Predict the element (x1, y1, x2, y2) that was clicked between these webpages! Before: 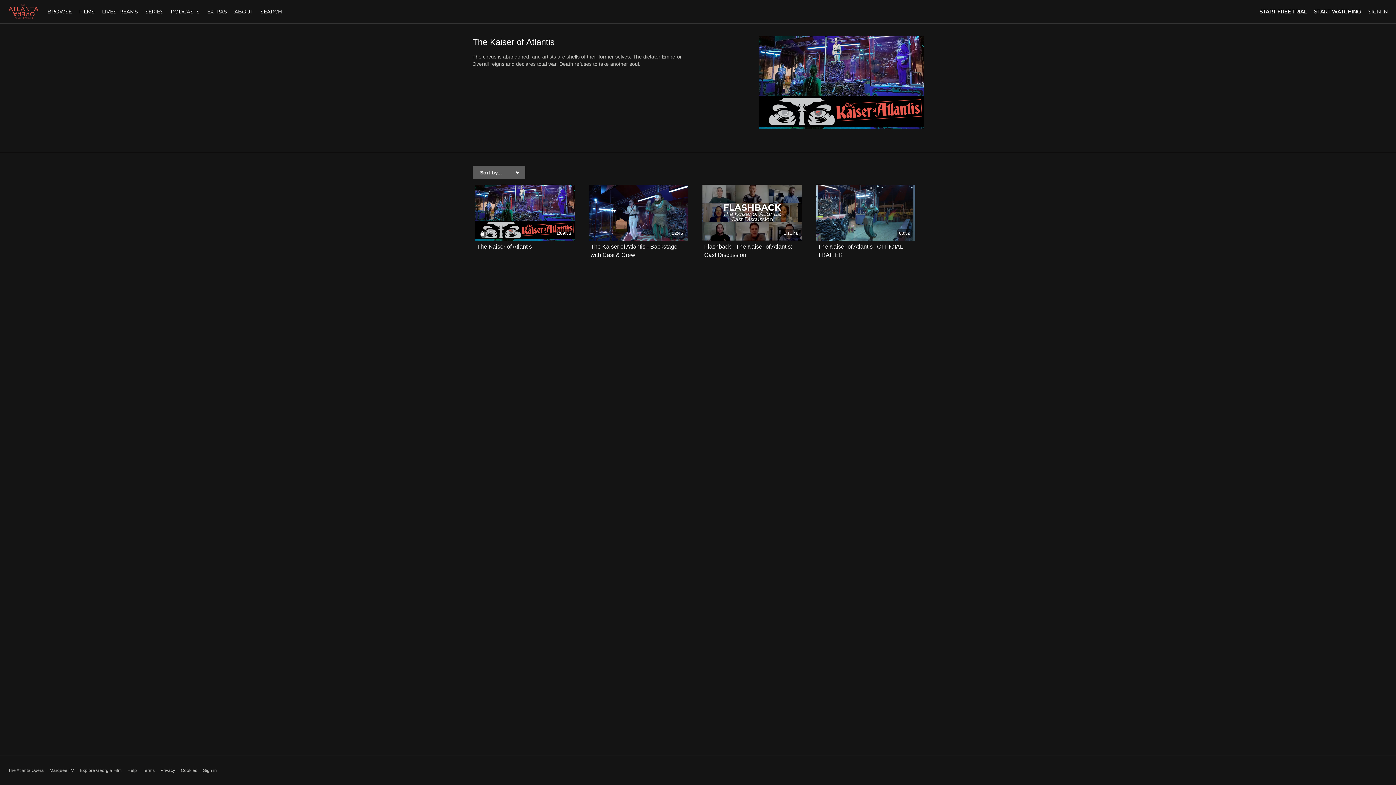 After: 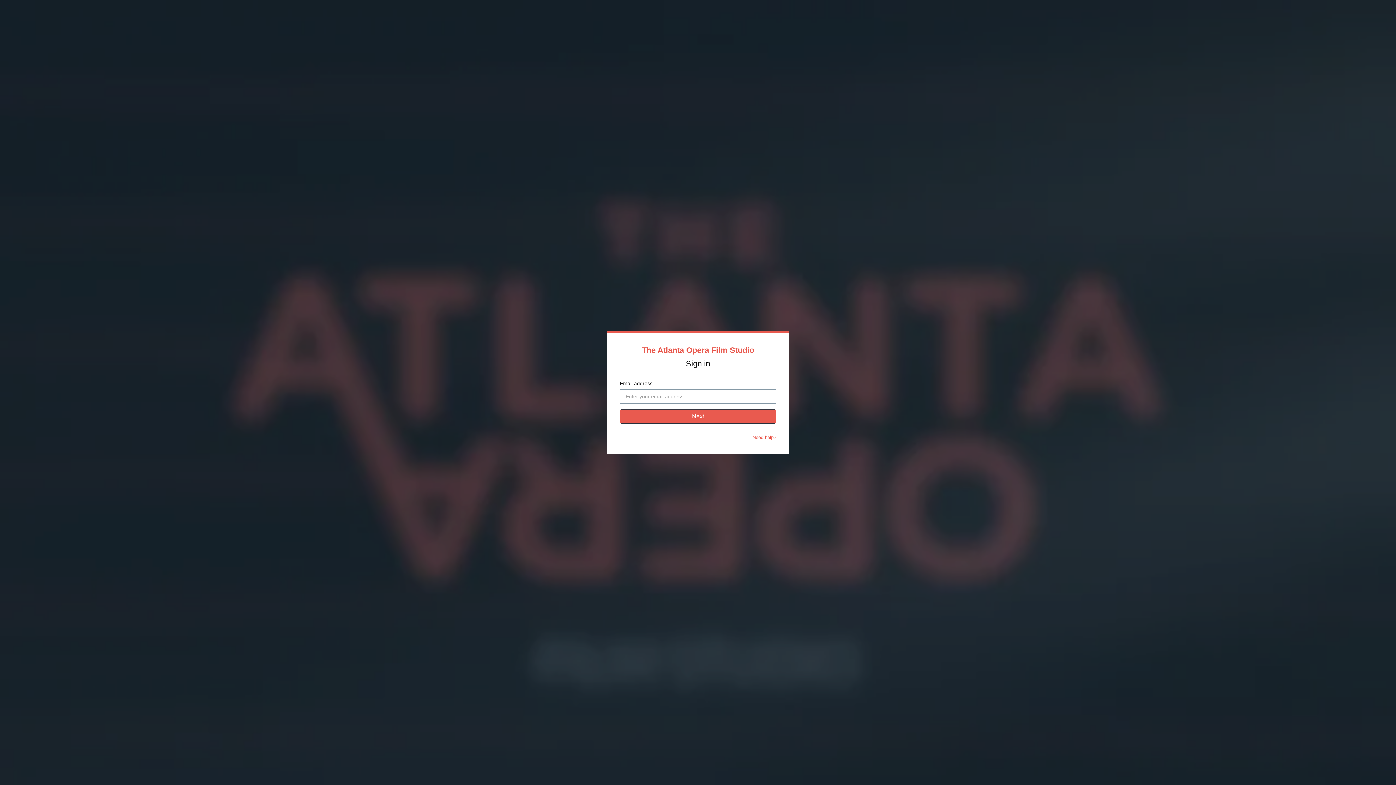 Action: label: Sign in bbox: (203, 767, 216, 774)